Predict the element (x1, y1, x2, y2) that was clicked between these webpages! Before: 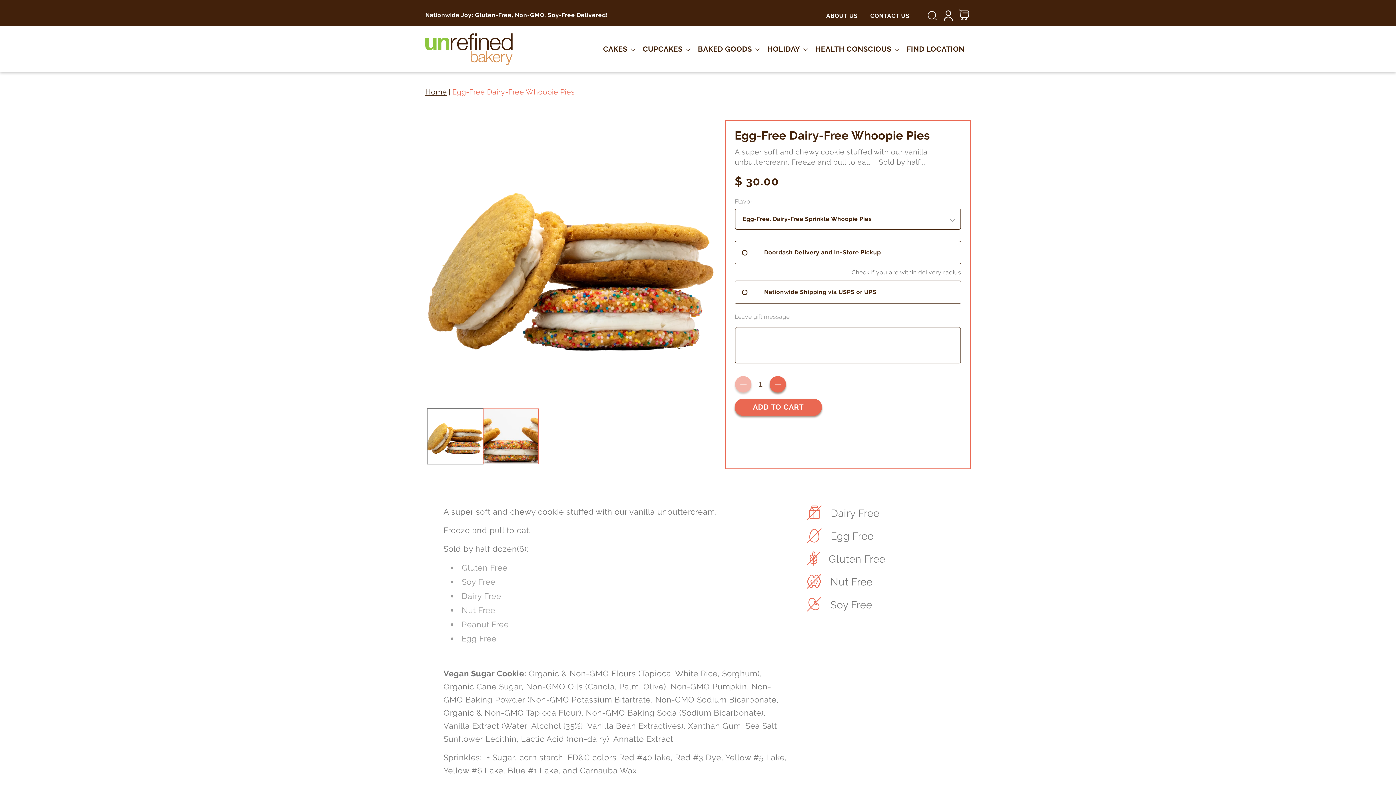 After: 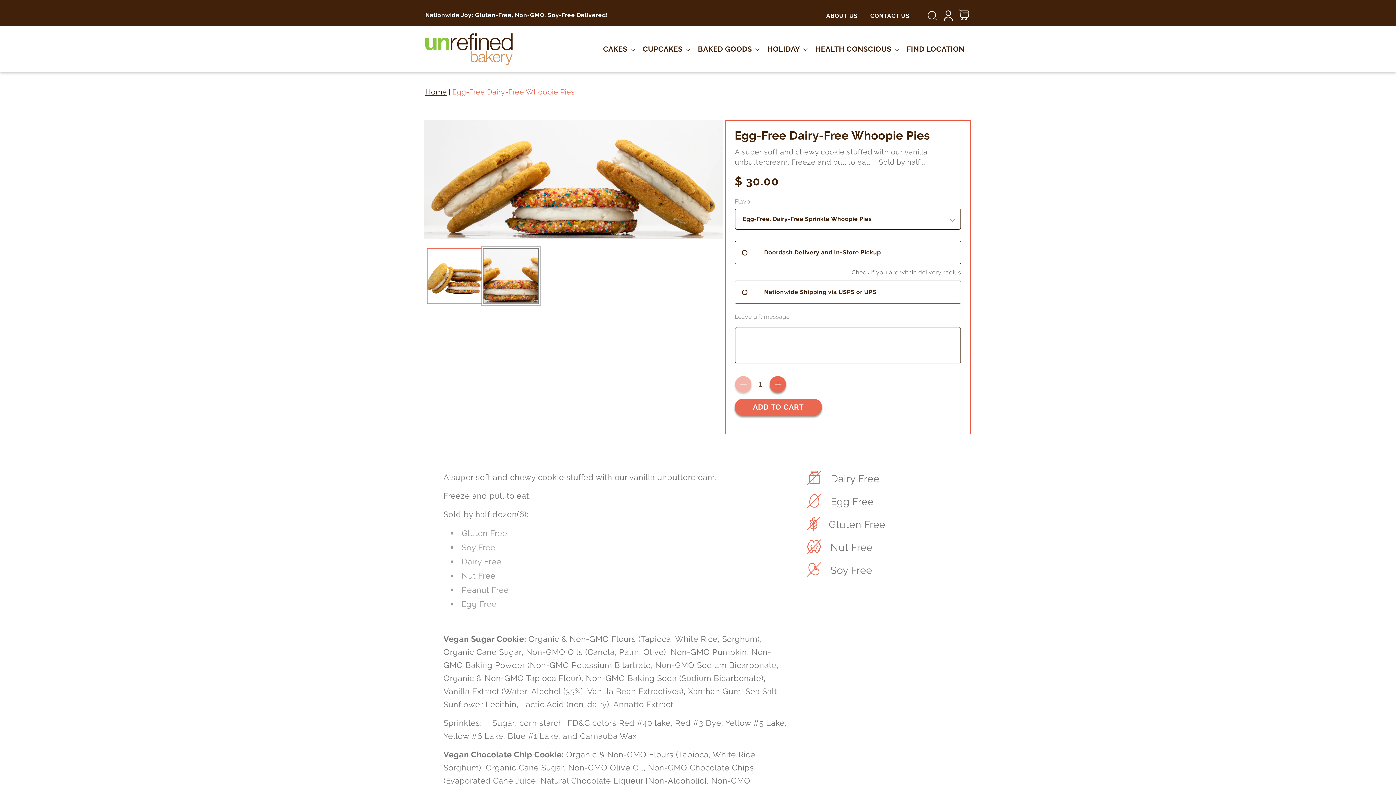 Action: label: Load image 2 in gallery view bbox: (483, 408, 538, 464)